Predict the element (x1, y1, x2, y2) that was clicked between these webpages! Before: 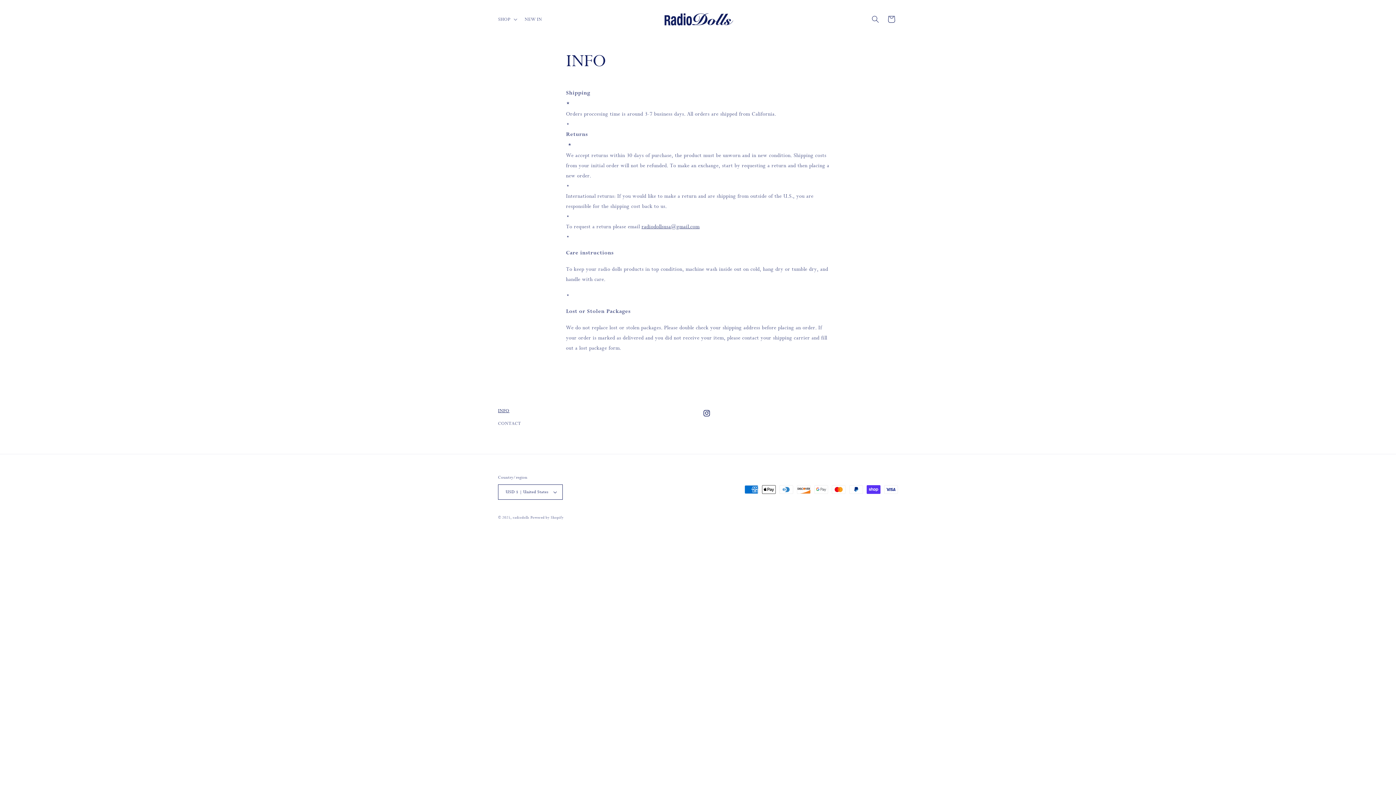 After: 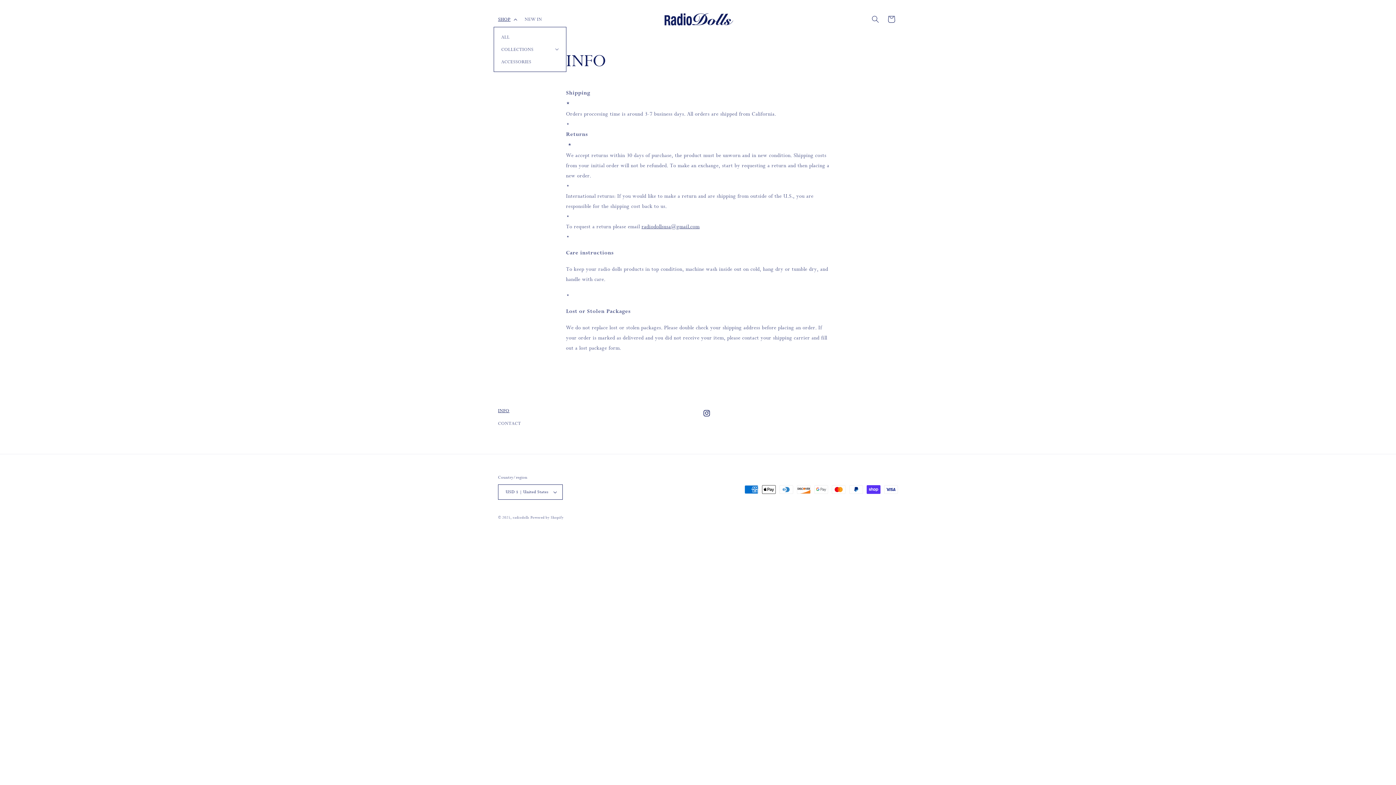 Action: bbox: (493, 11, 520, 26) label: SHOP